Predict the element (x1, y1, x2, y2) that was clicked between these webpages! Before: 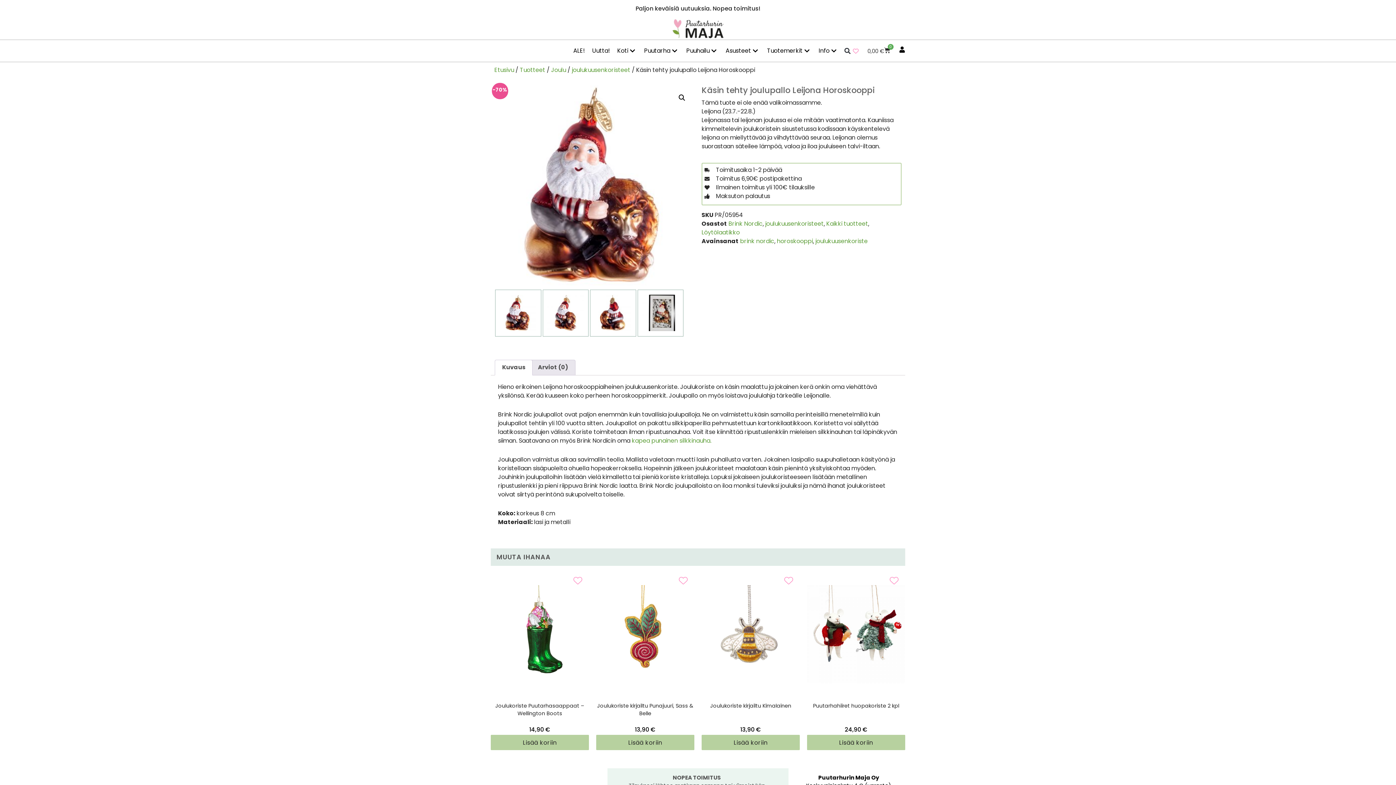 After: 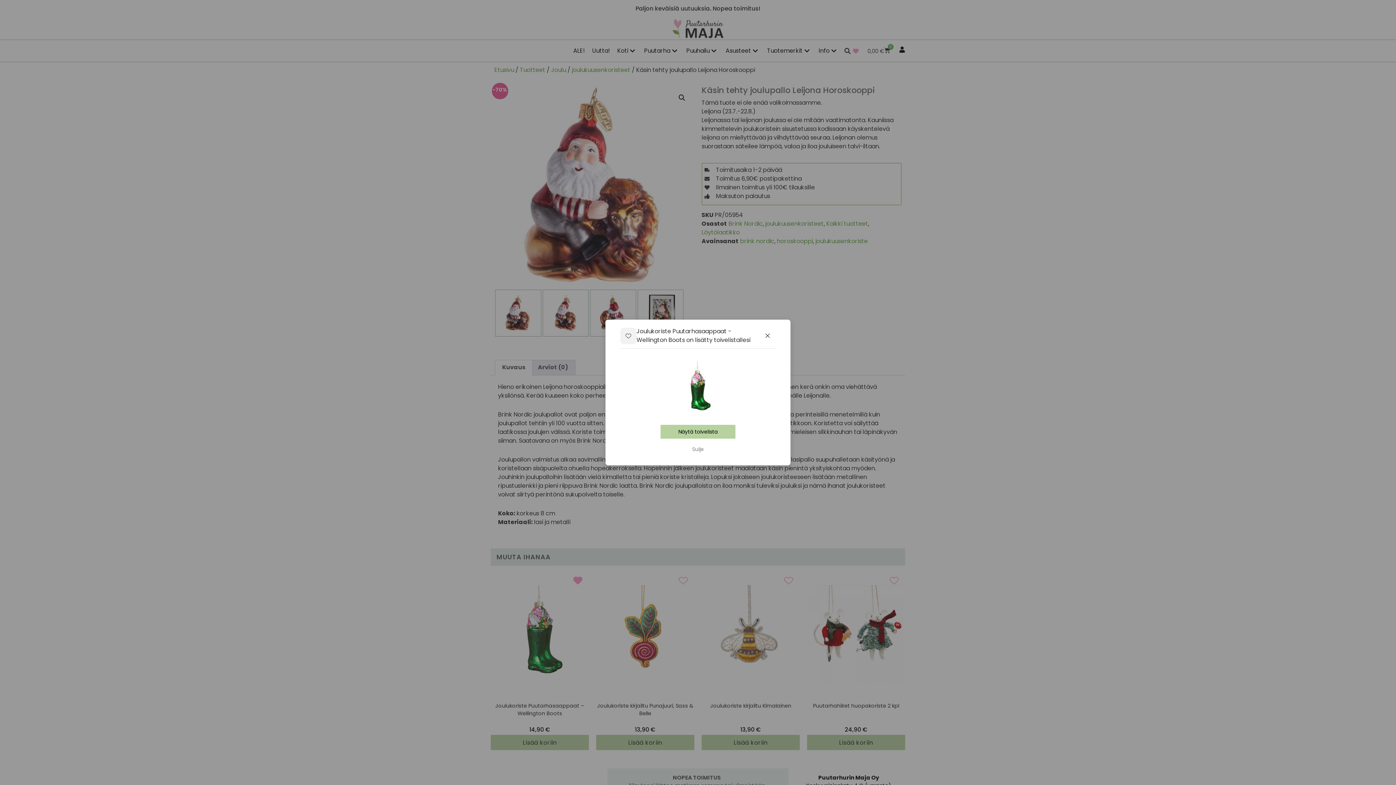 Action: label: Add to wishlist bbox: (569, 572, 586, 589)